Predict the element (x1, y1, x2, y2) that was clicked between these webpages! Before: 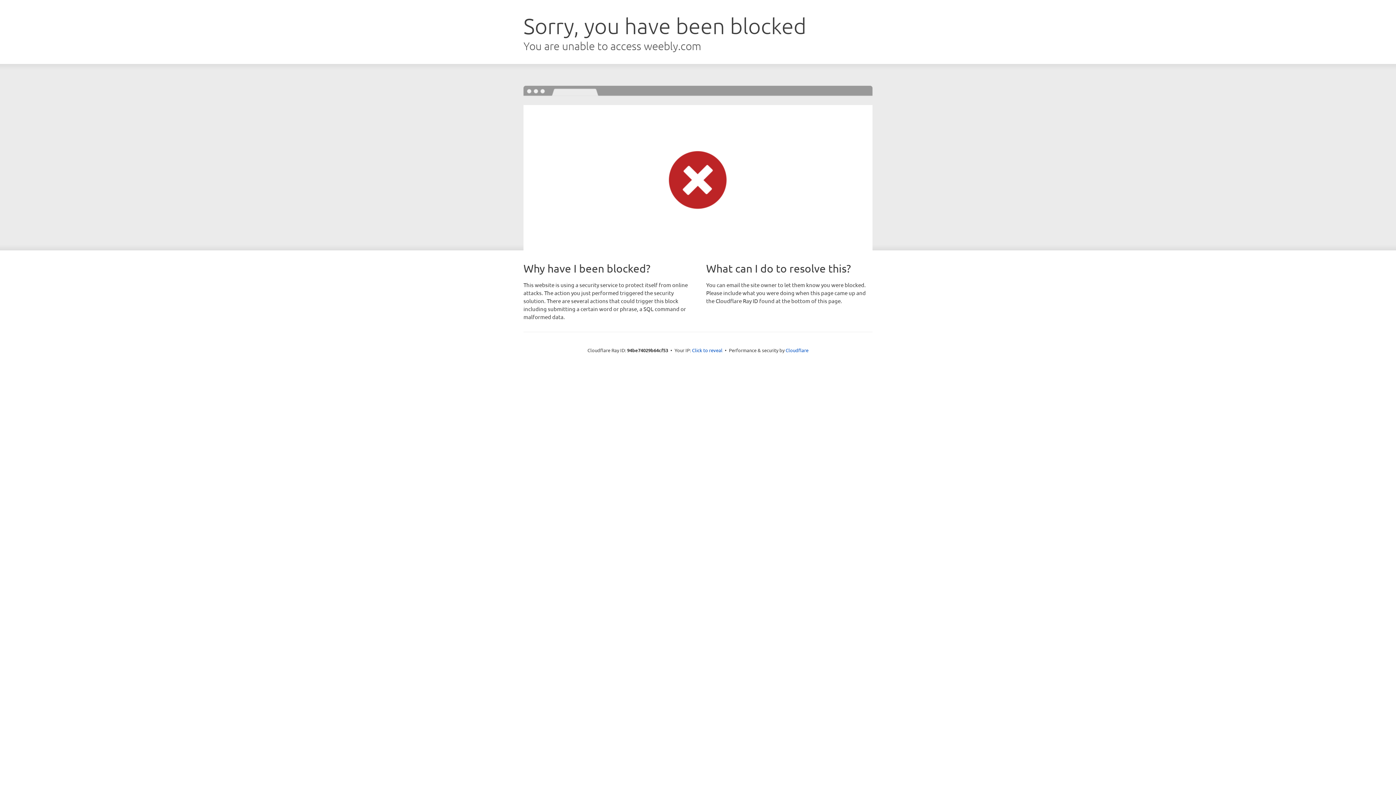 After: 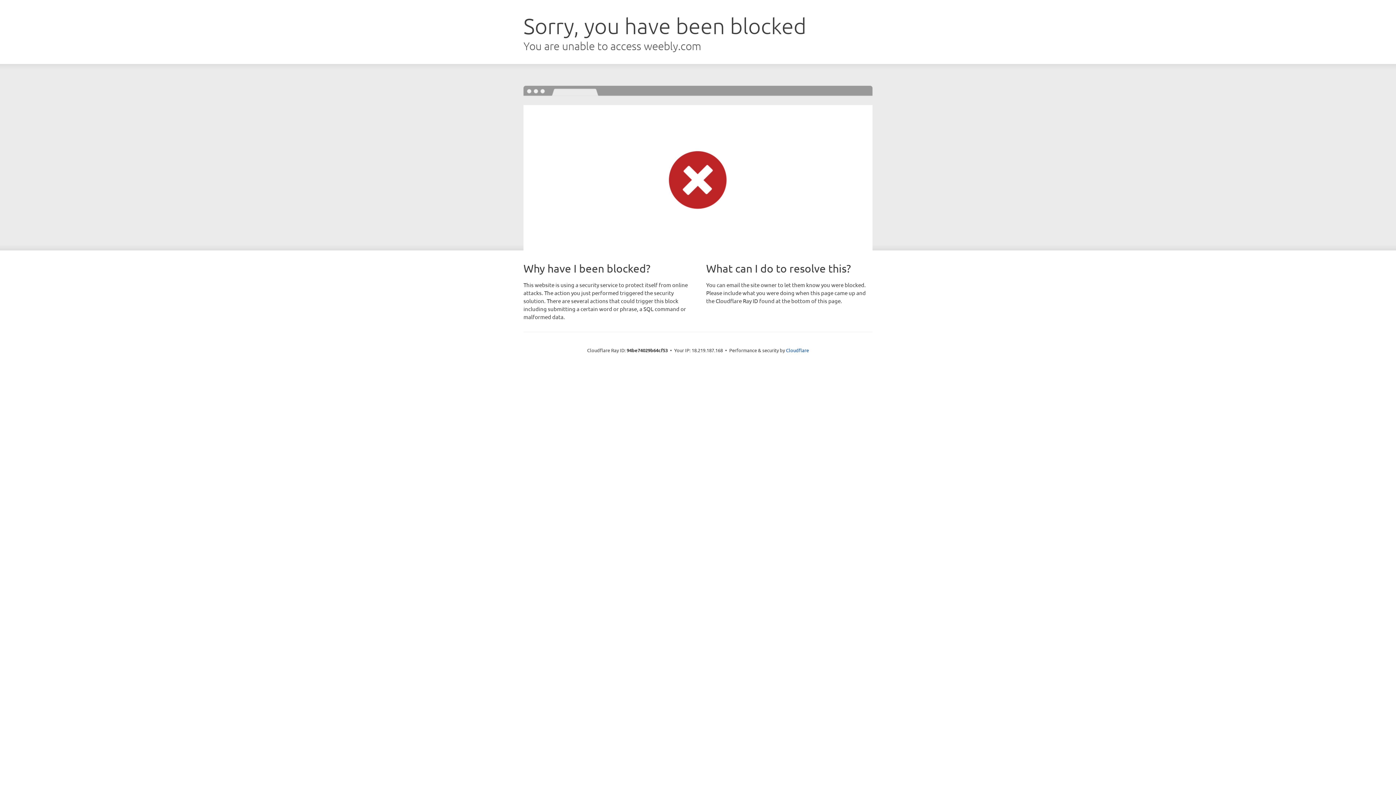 Action: bbox: (692, 346, 722, 353) label: Click to reveal